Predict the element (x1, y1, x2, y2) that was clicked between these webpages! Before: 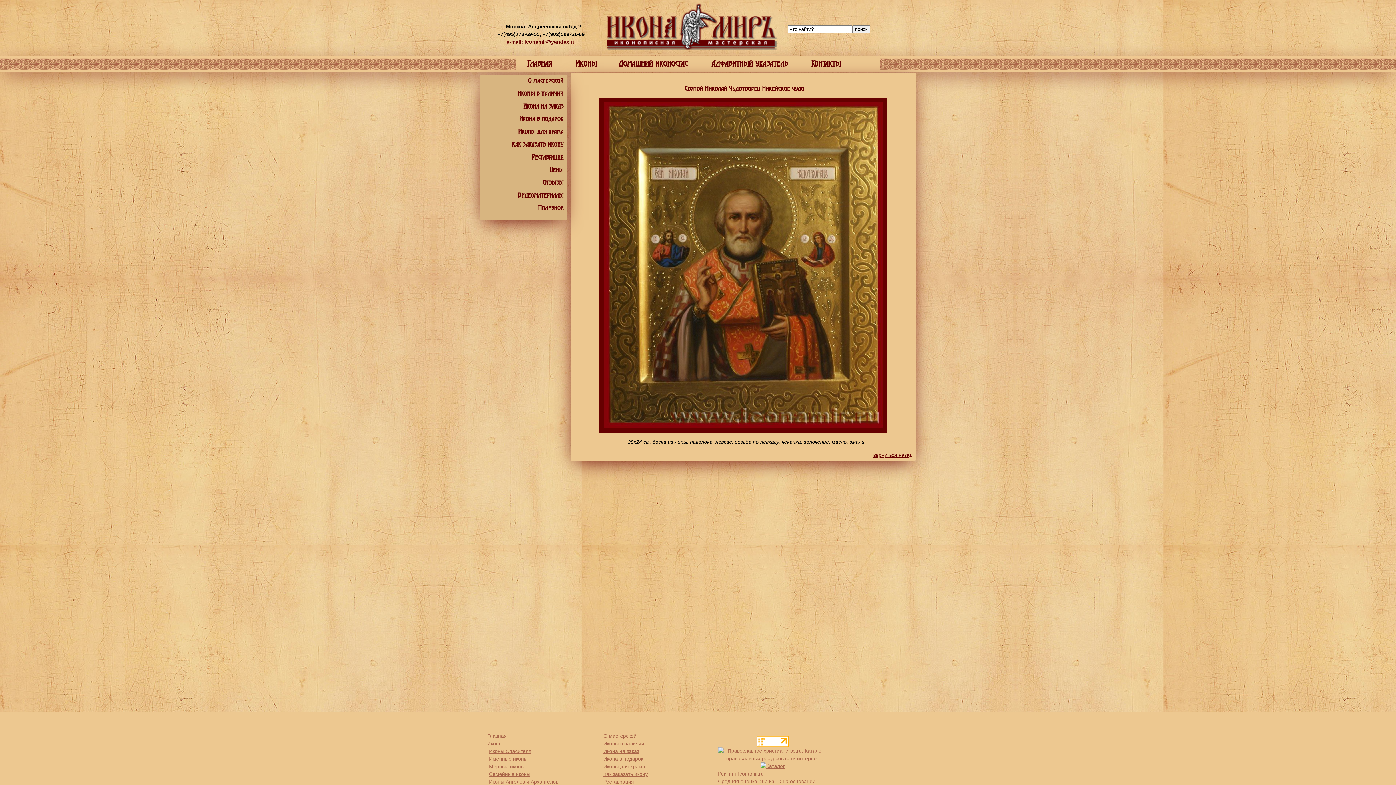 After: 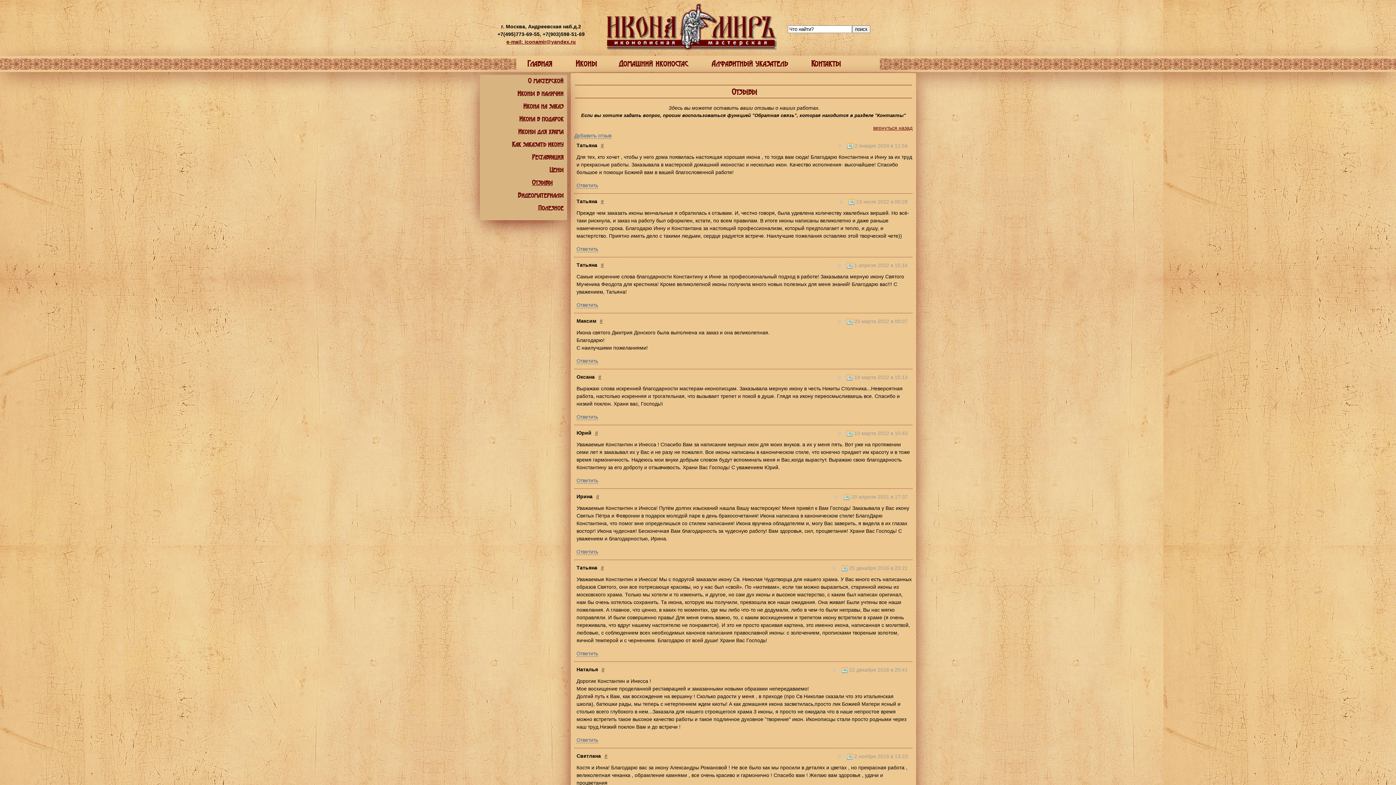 Action: label: Отзывы bbox: (483, 176, 563, 189)